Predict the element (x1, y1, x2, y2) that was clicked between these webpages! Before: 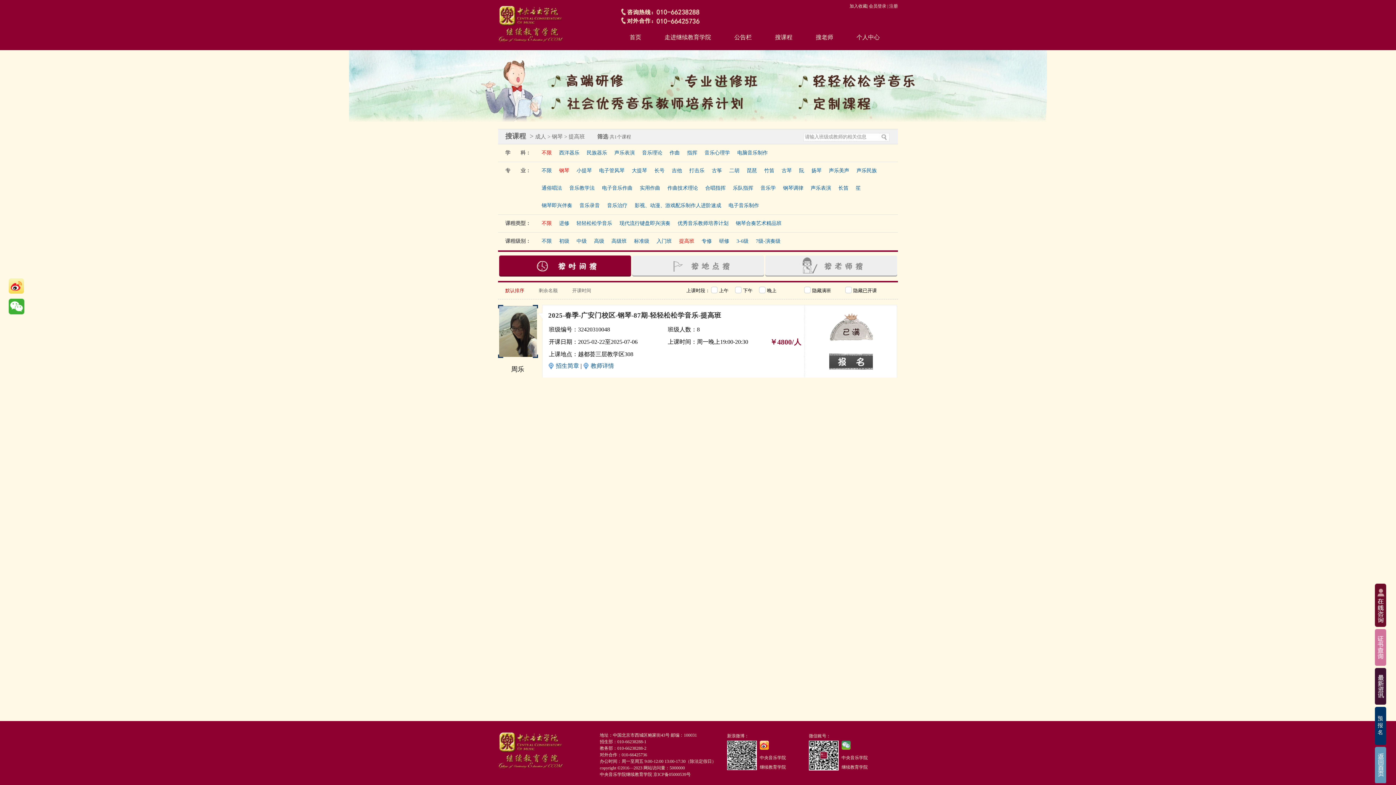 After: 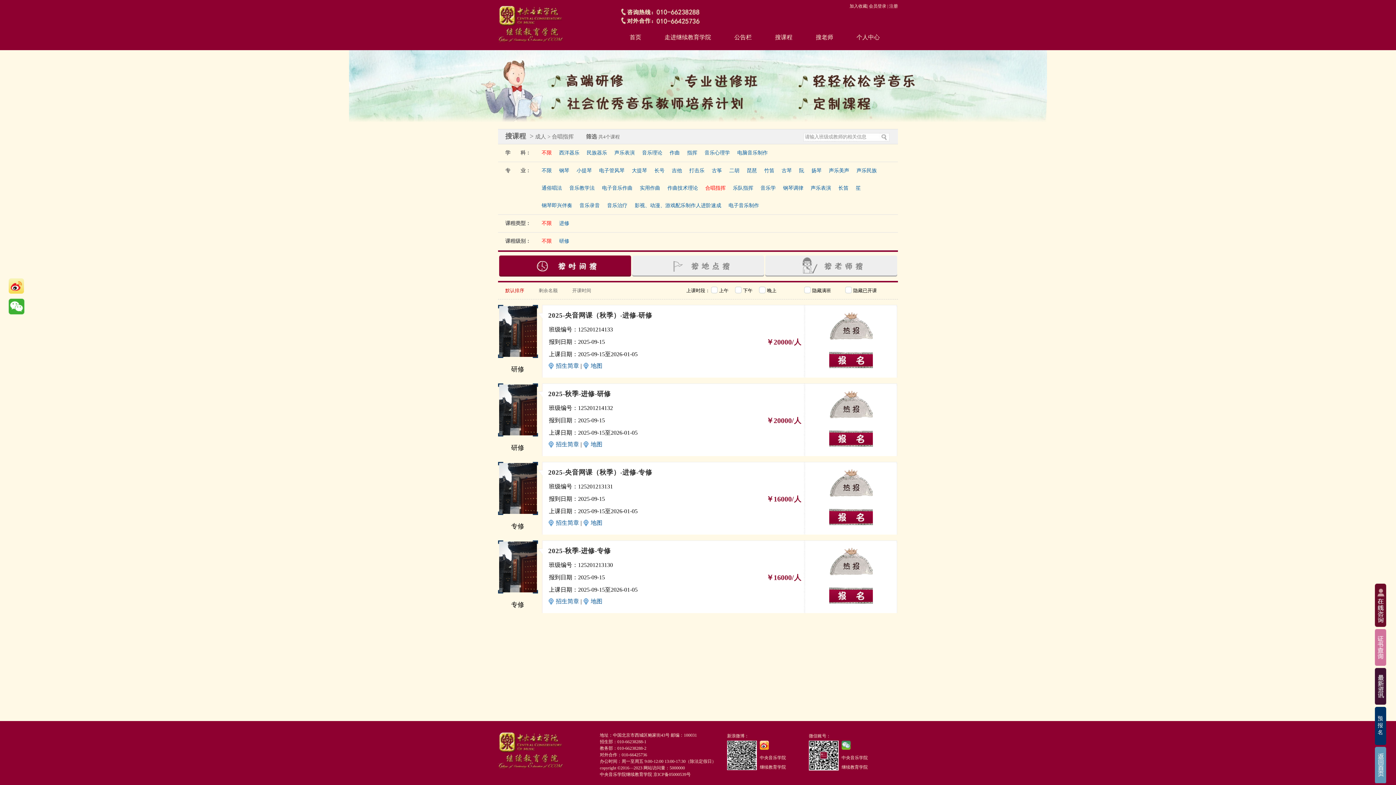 Action: bbox: (705, 185, 725, 190) label: 合唱指挥